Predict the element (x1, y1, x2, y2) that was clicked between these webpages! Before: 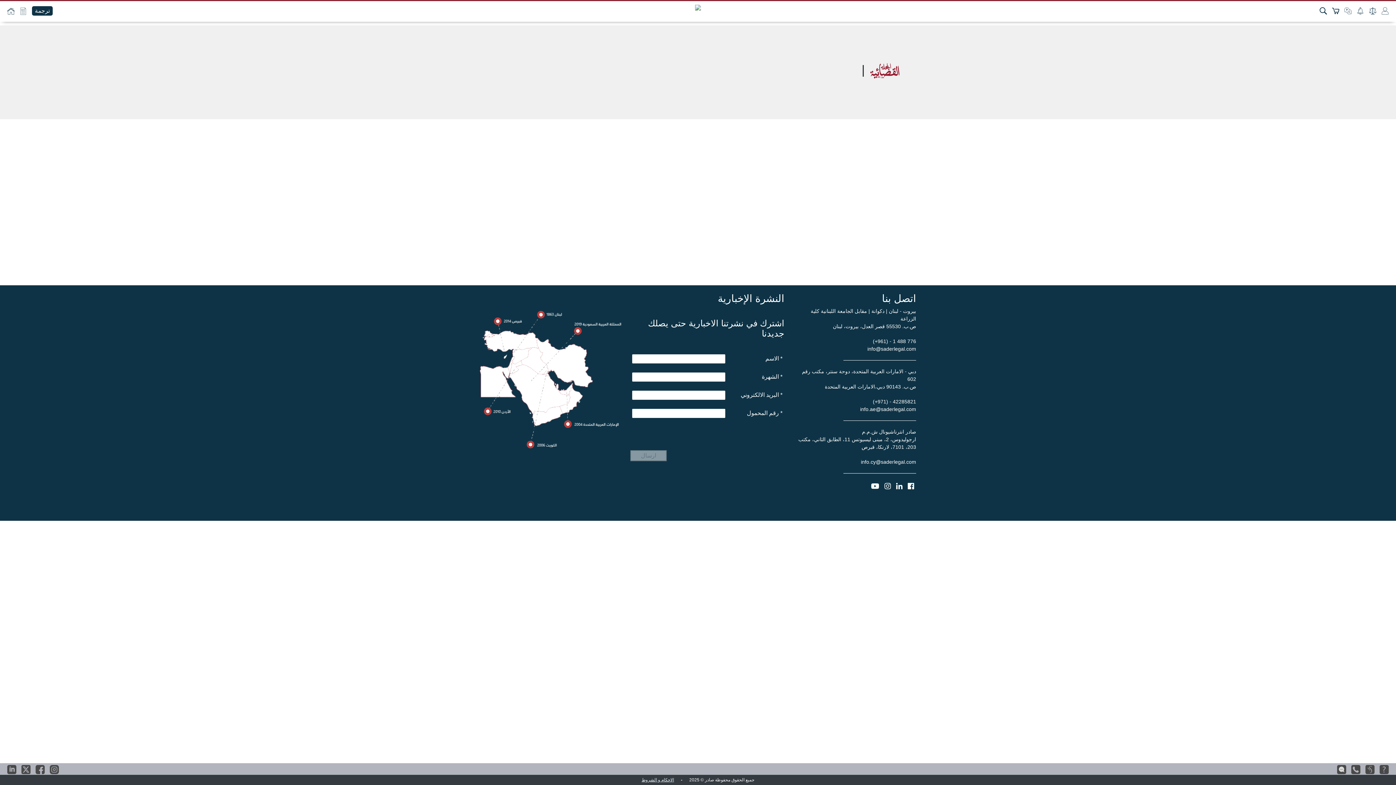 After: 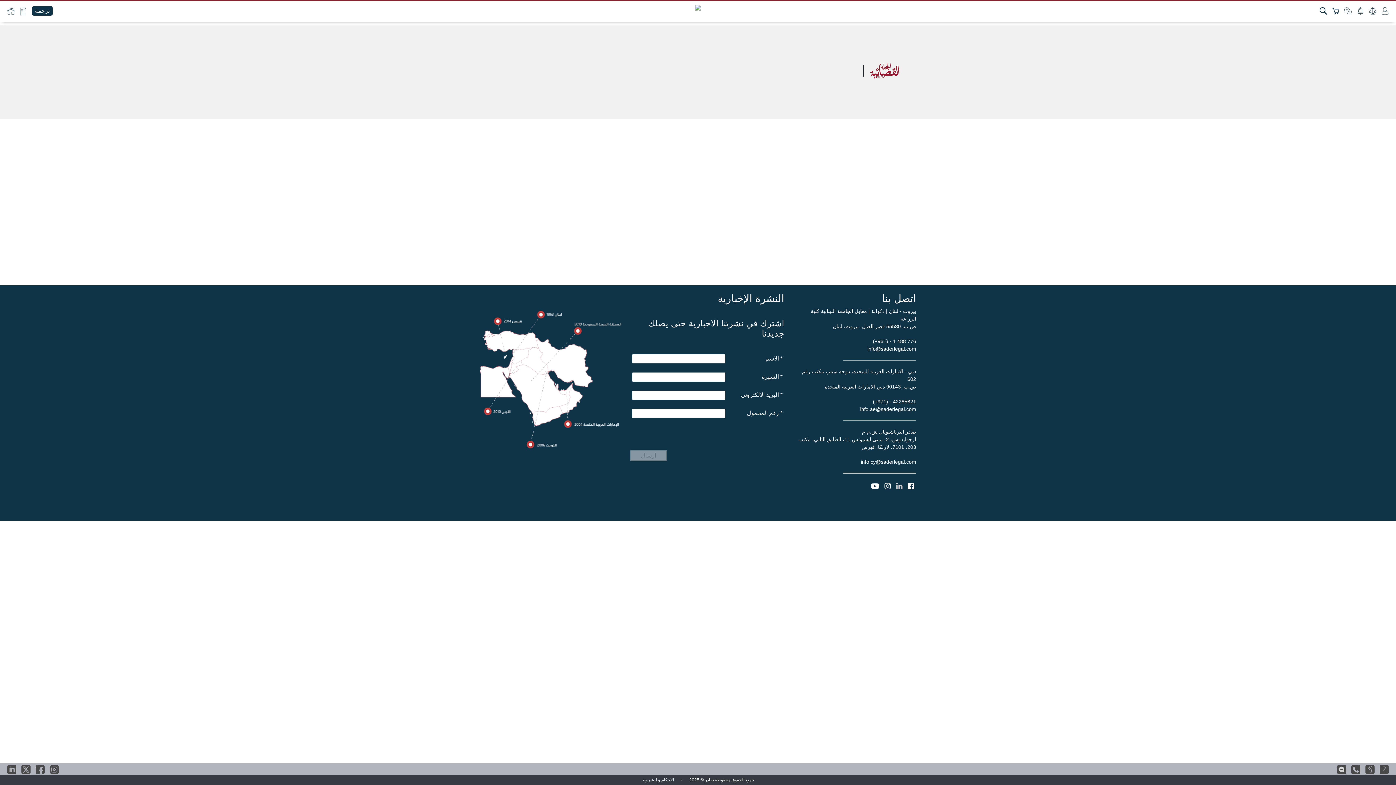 Action: bbox: (894, 484, 904, 490)